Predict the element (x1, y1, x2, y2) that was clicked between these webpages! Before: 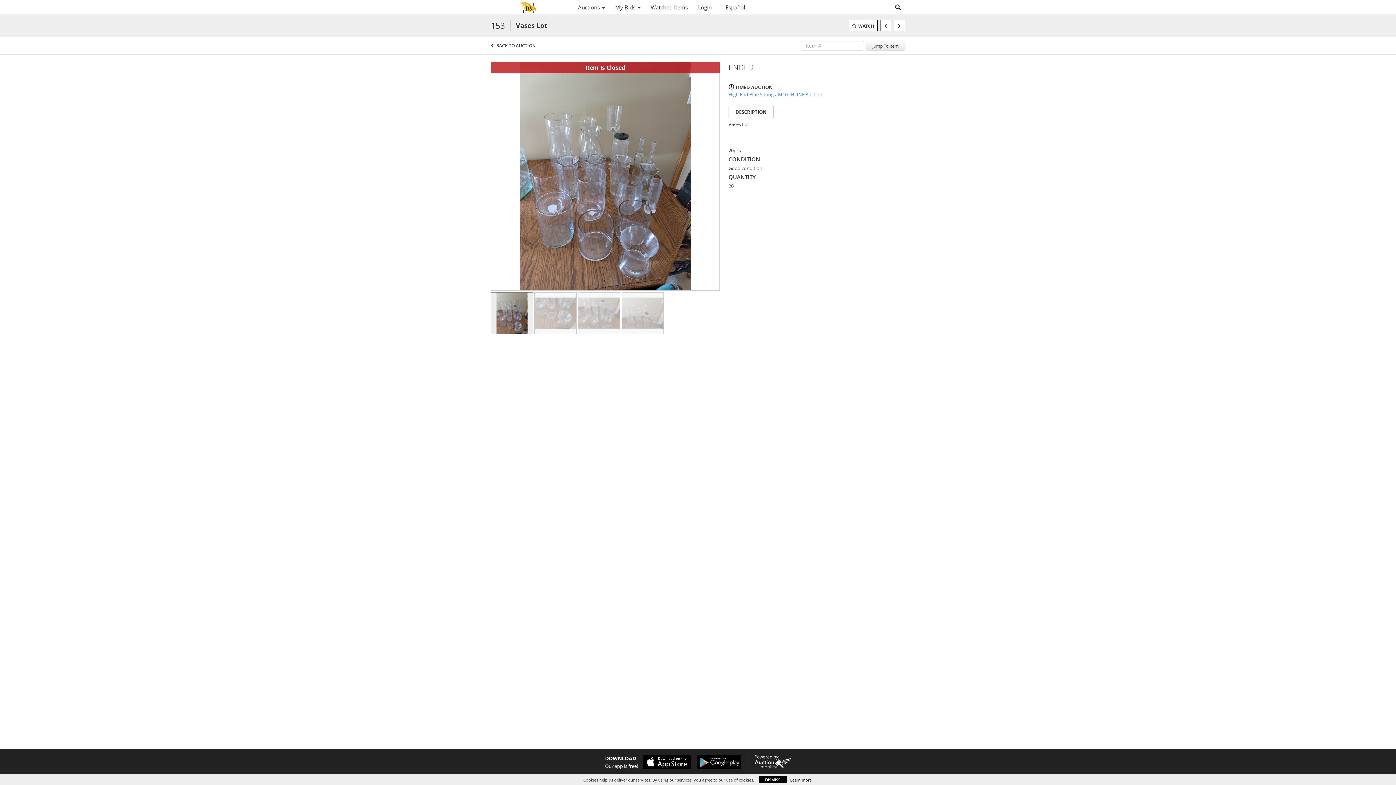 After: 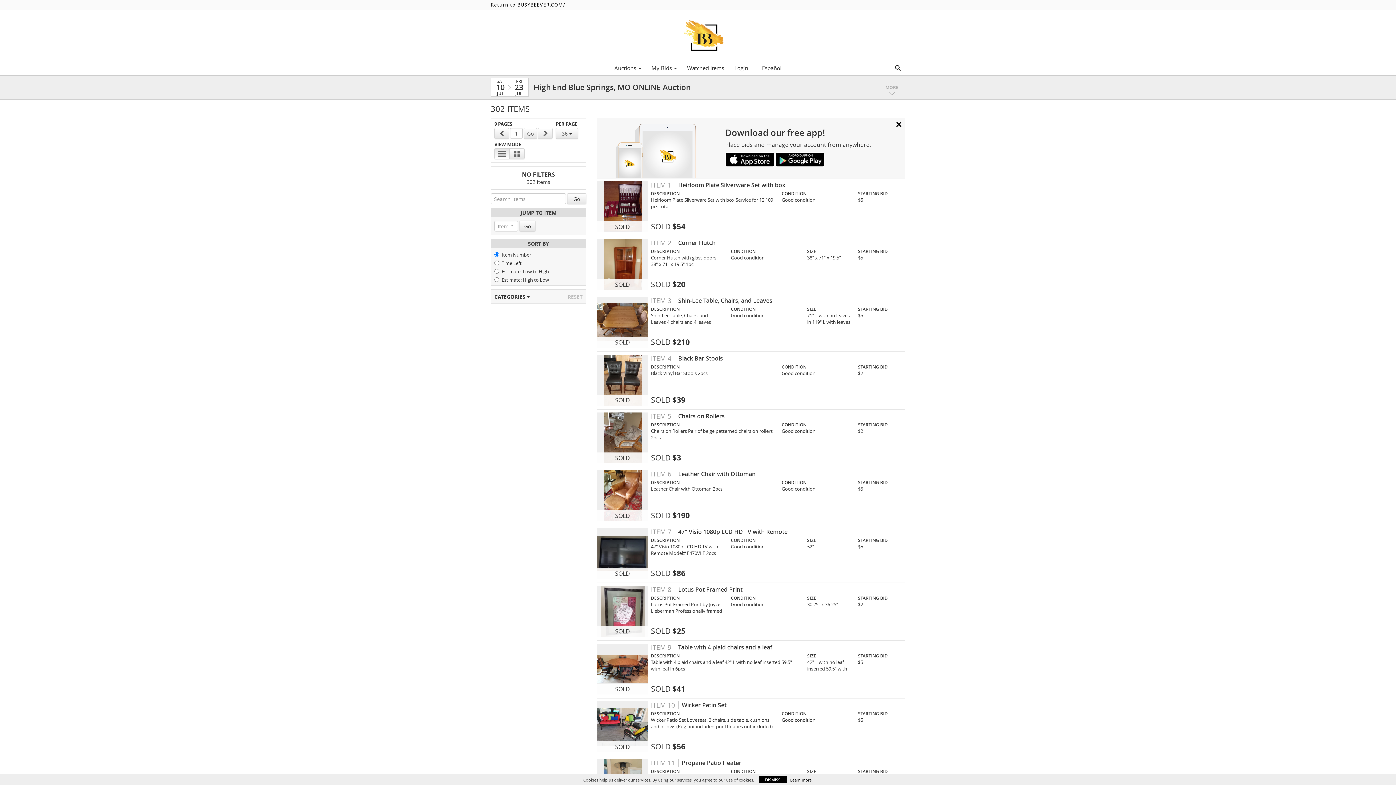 Action: label: BACK TO AUCTION bbox: (496, 42, 535, 48)